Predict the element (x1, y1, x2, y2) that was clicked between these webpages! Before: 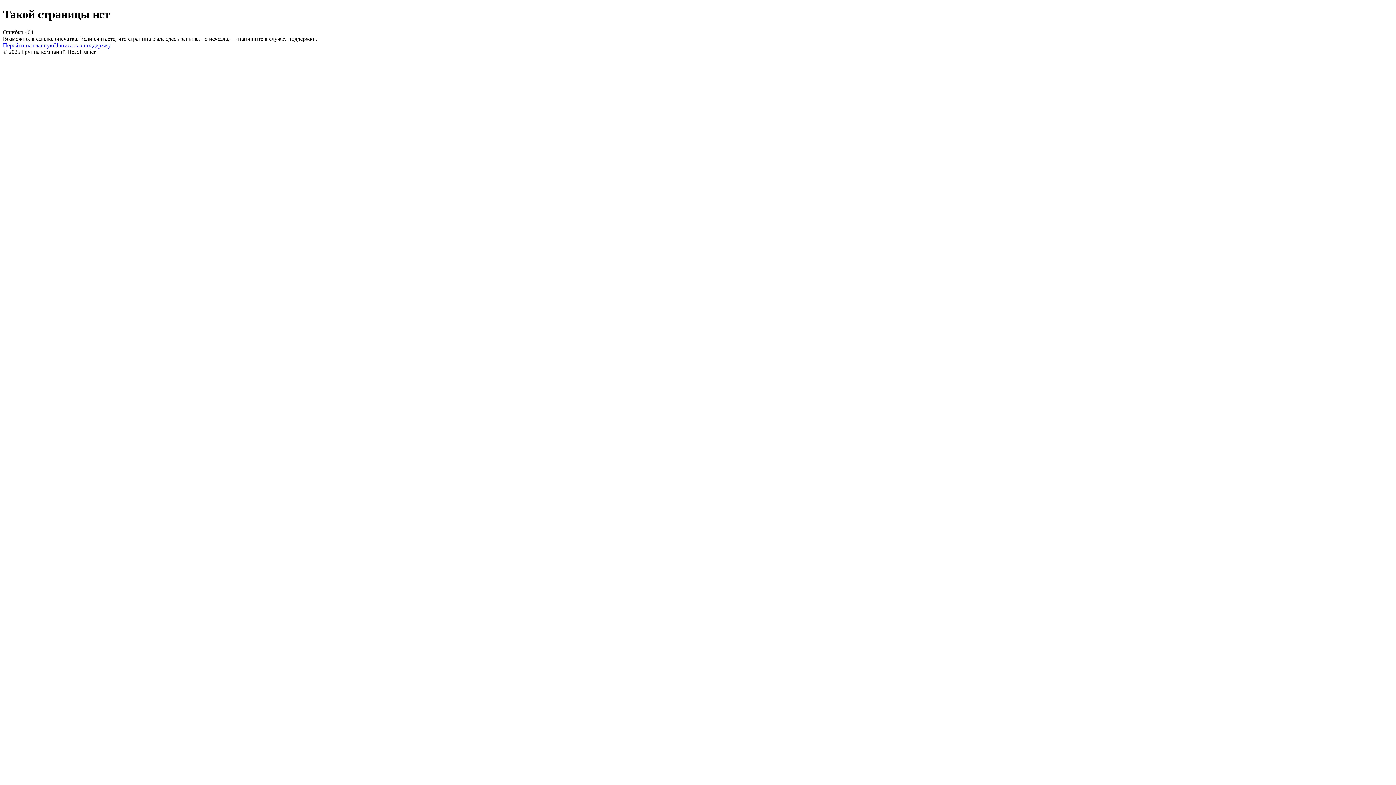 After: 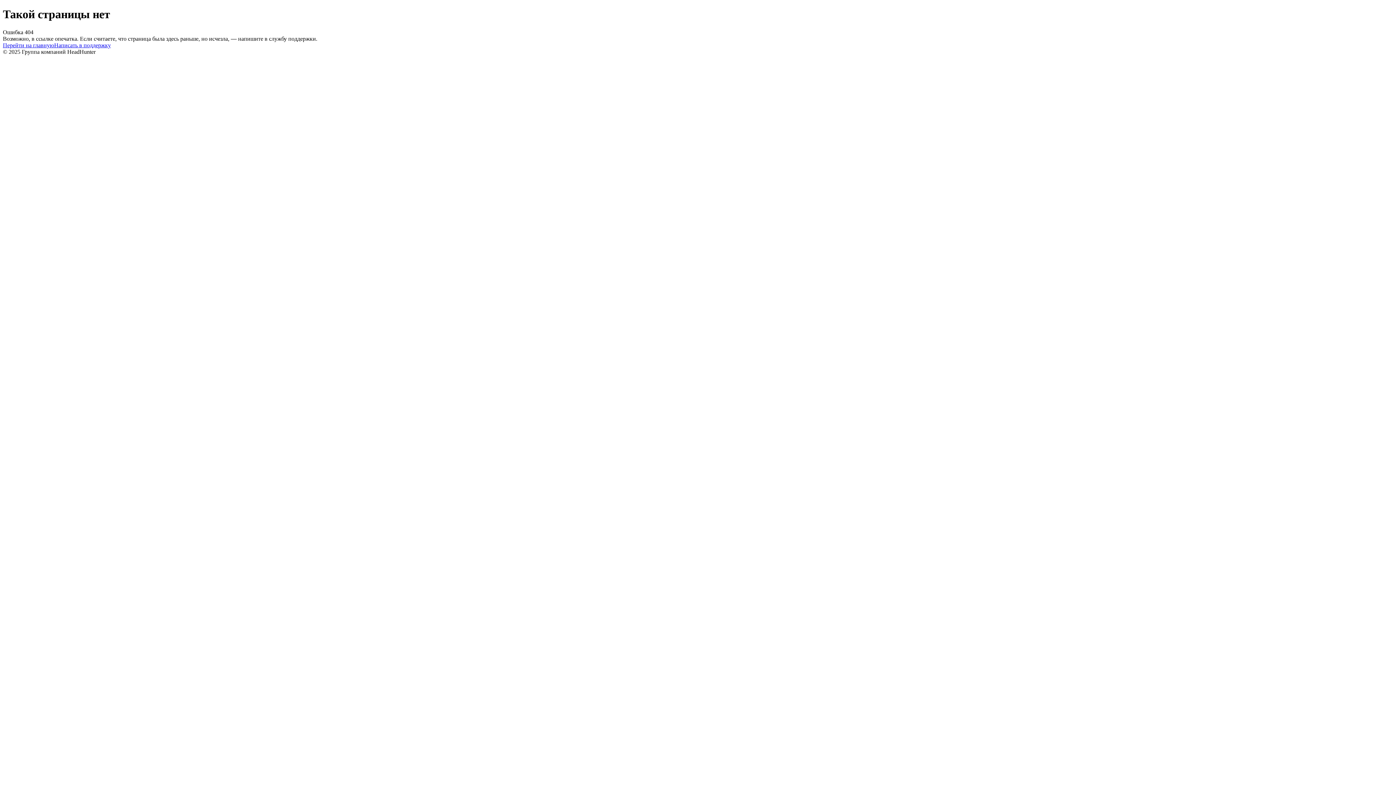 Action: label: Написать в поддержку bbox: (54, 42, 110, 48)